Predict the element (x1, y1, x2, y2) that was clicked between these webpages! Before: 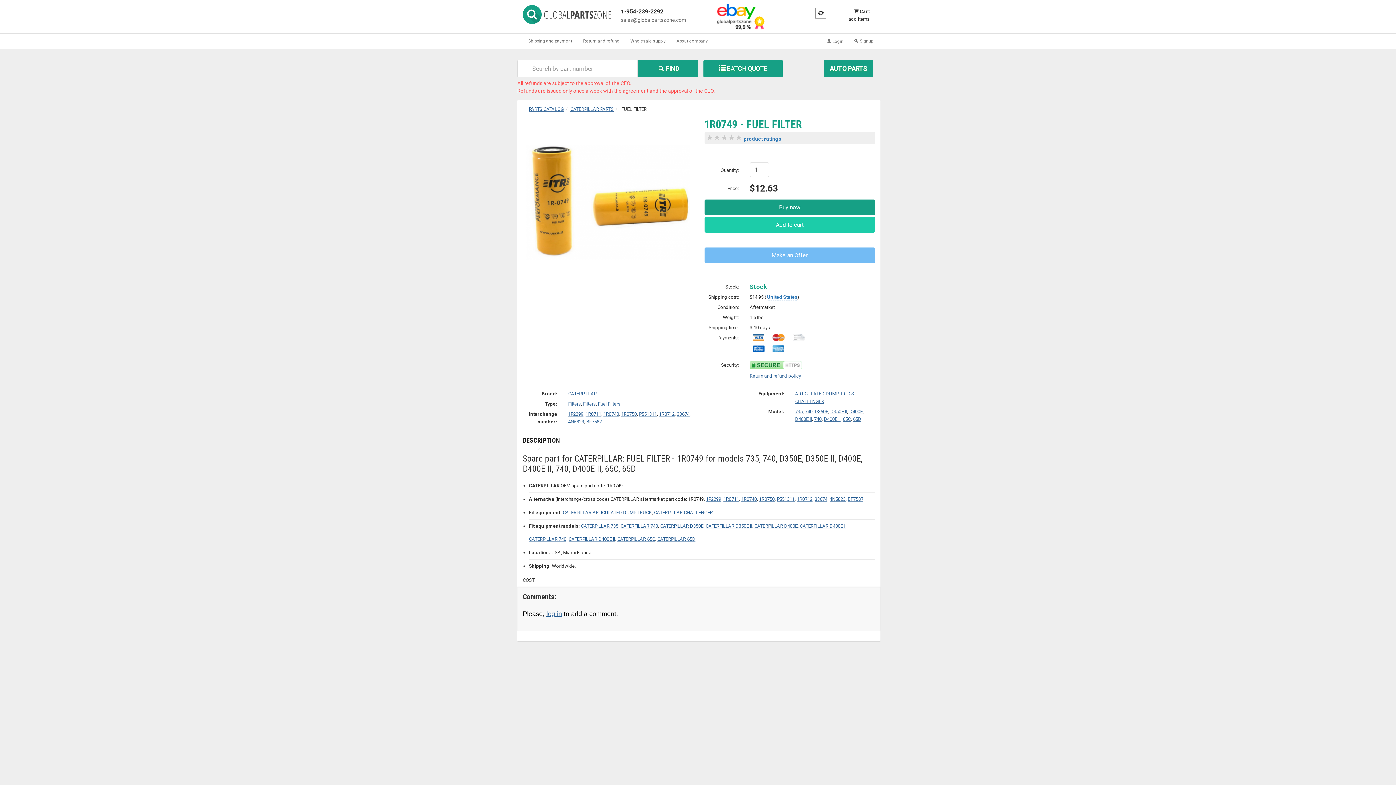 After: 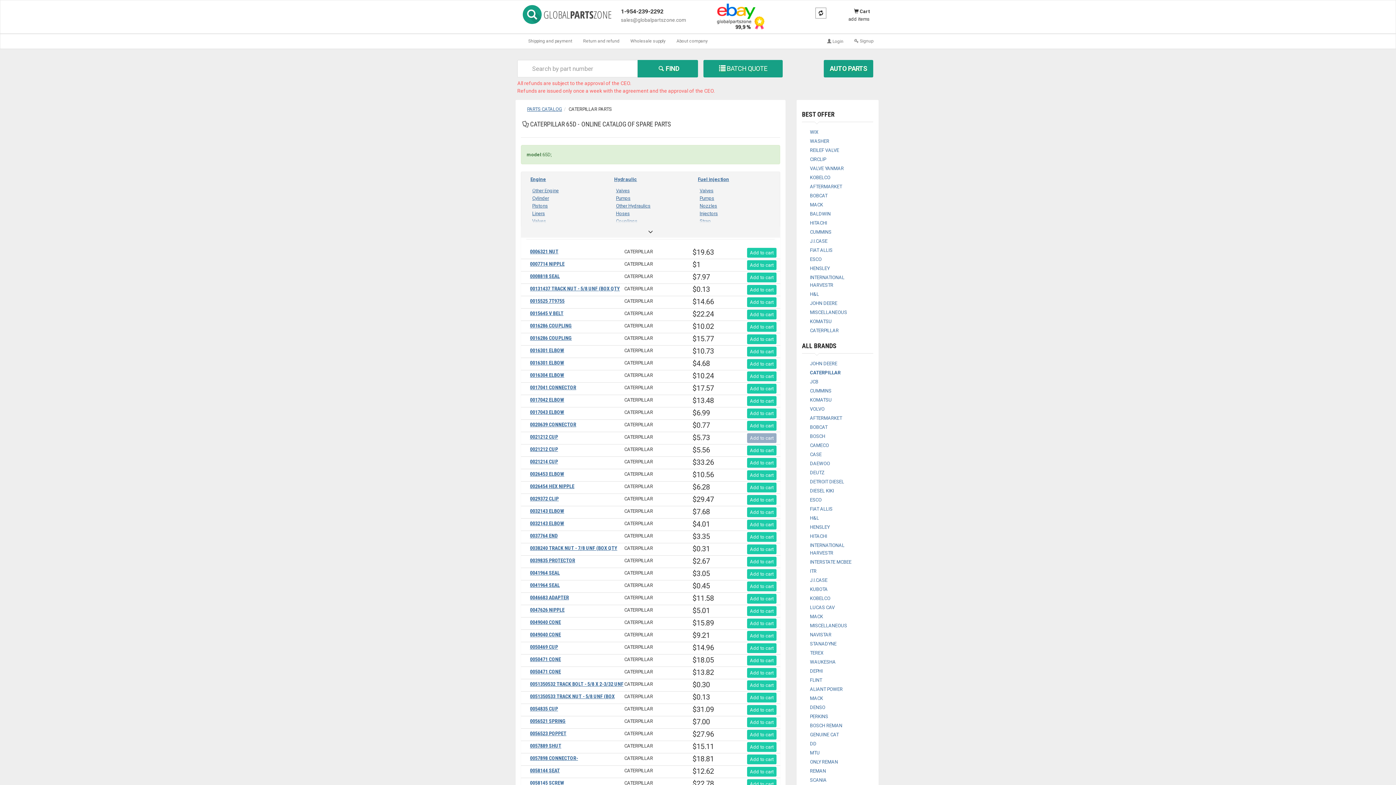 Action: bbox: (657, 536, 695, 542) label: CATERPILLAR 65D